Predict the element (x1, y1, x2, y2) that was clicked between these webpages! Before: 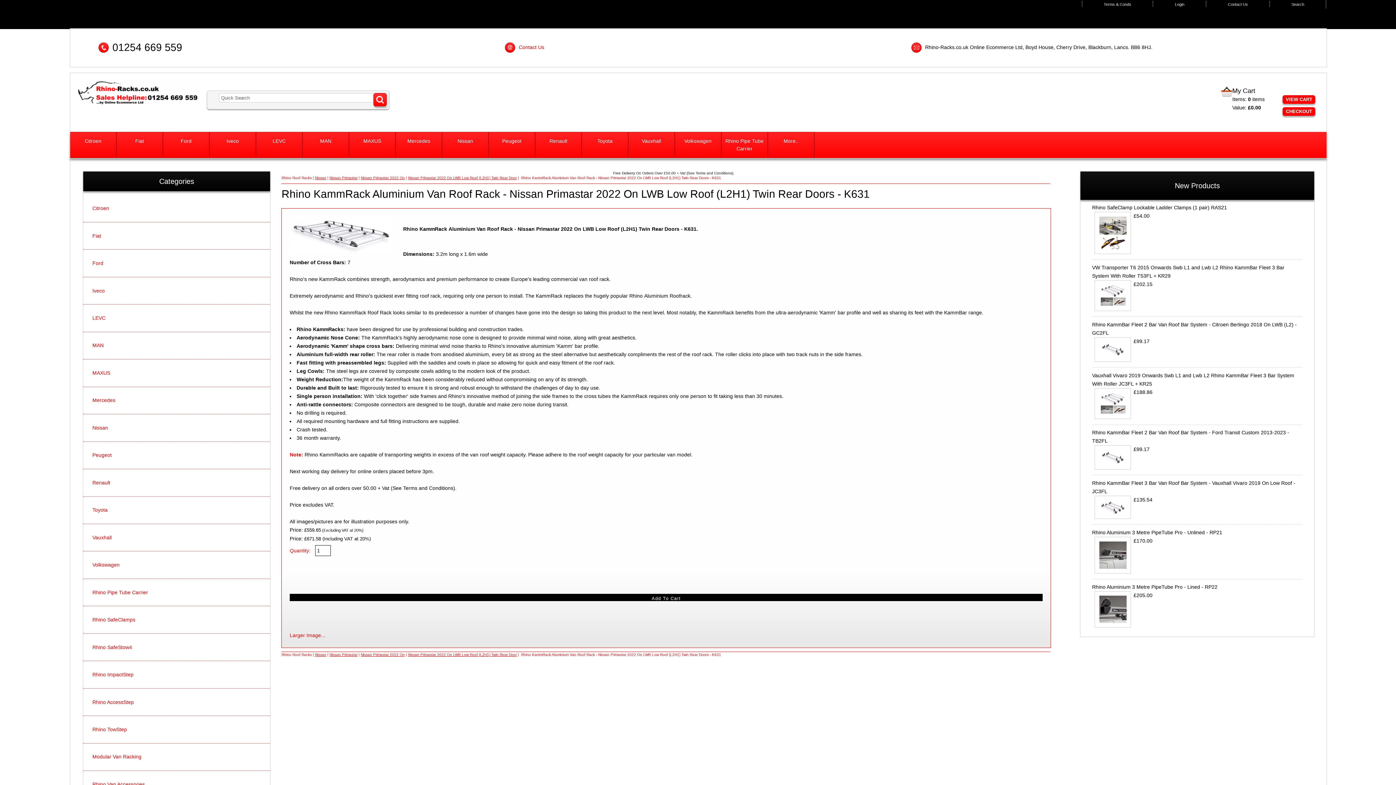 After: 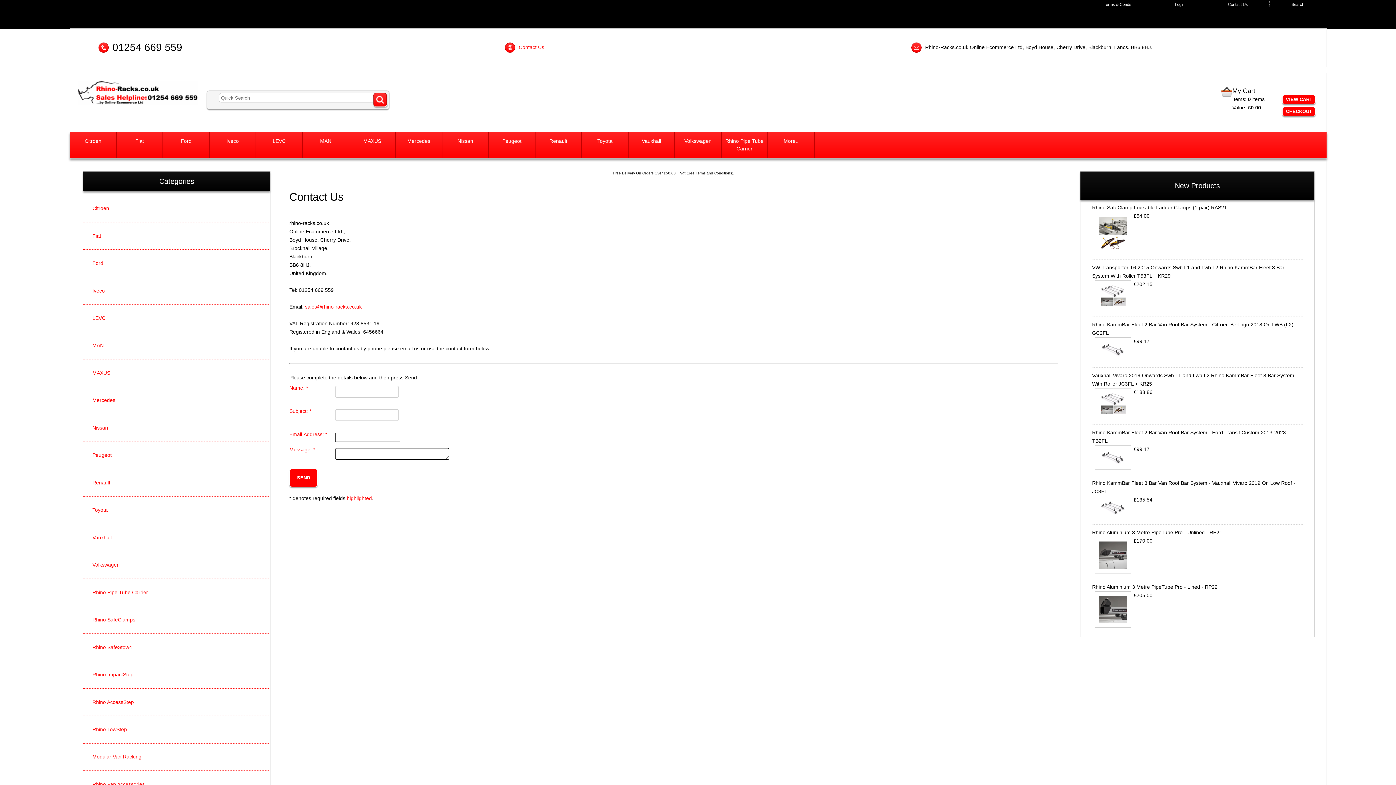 Action: label: Contact Us bbox: (518, 44, 544, 50)